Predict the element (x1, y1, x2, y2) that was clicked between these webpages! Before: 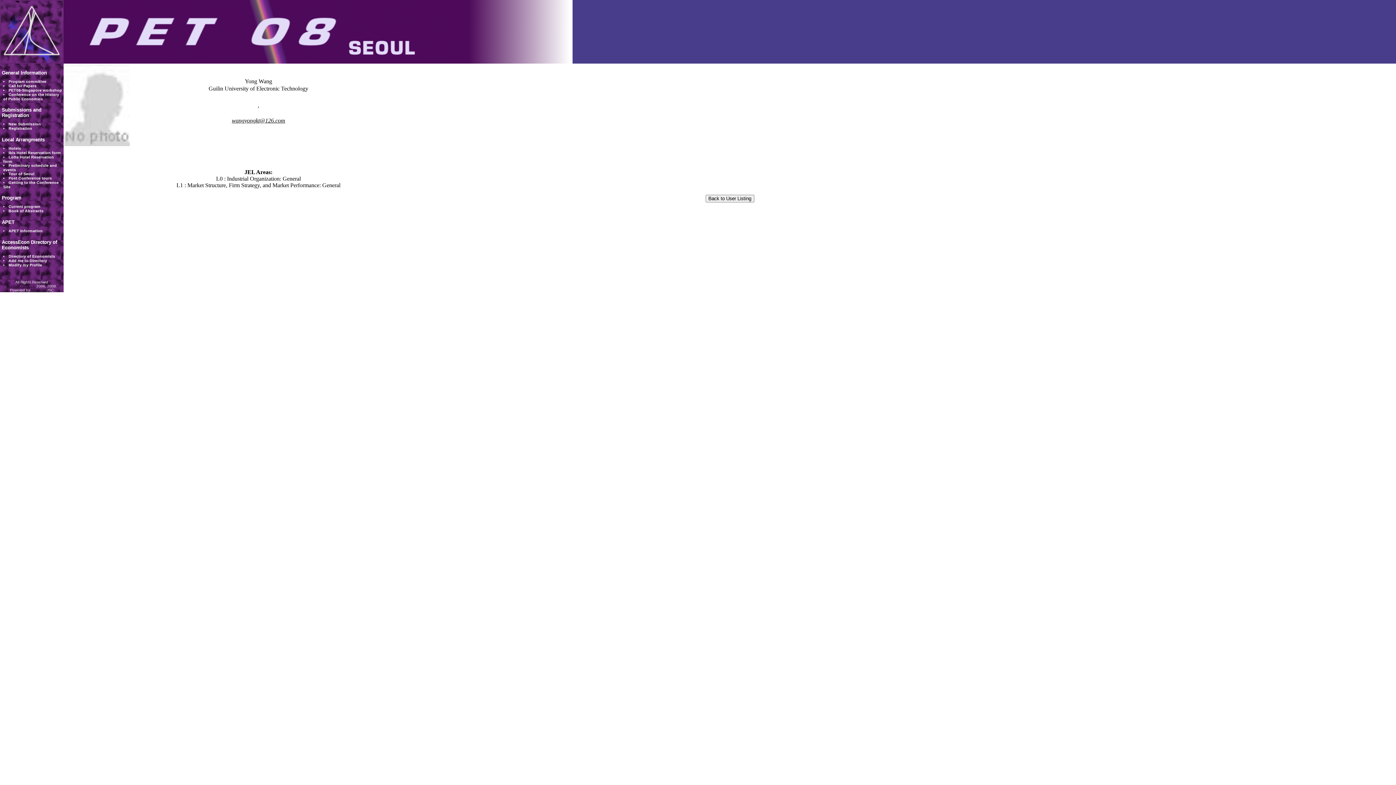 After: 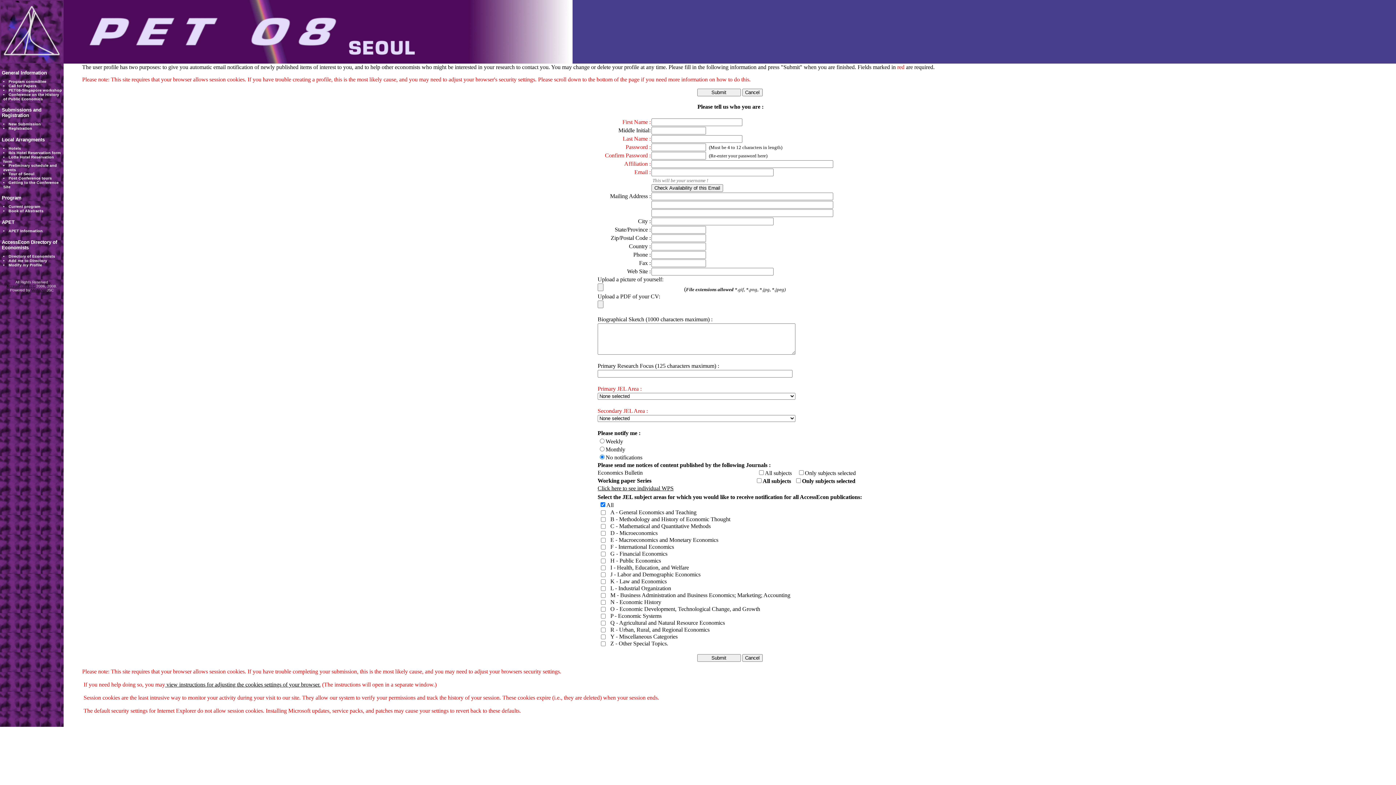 Action: bbox: (8, 258, 47, 262) label: Add me to Directory